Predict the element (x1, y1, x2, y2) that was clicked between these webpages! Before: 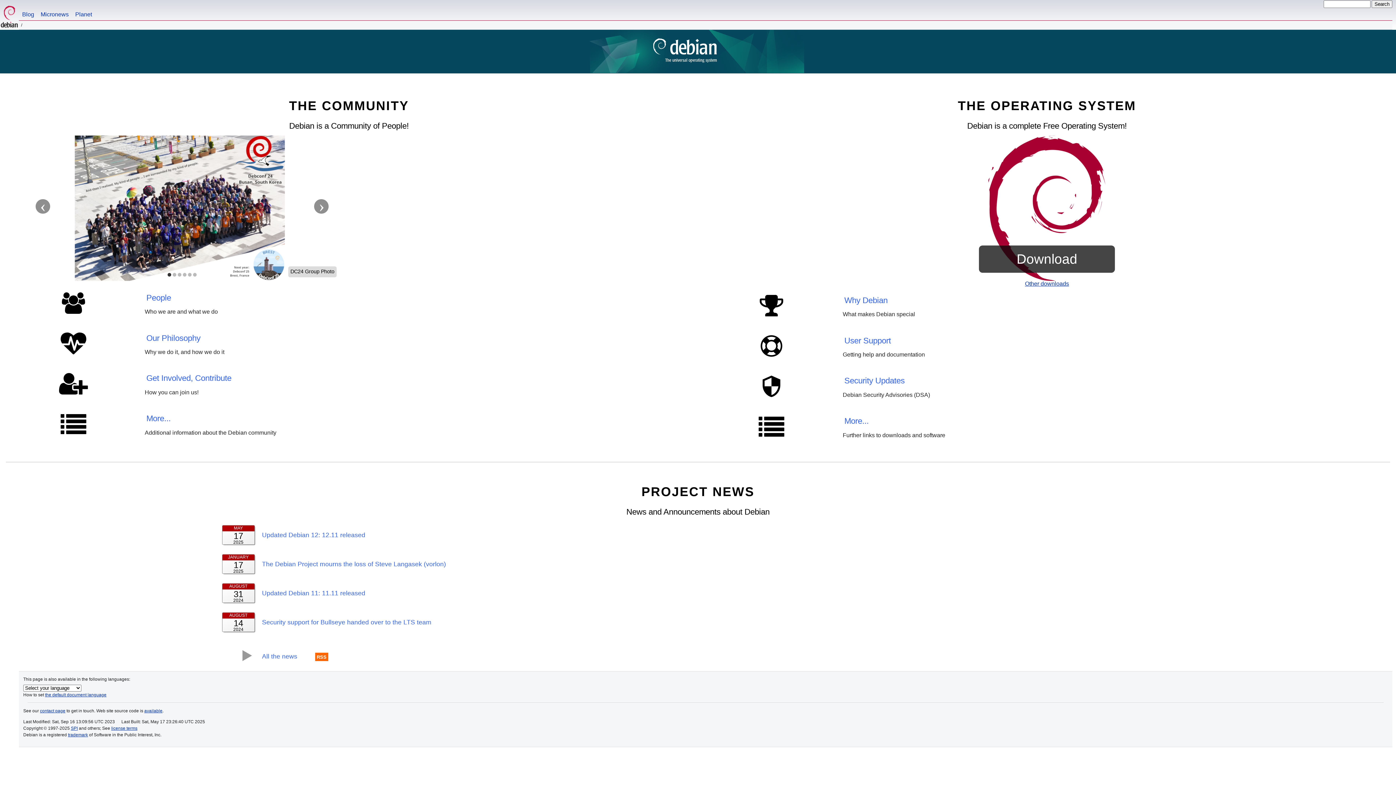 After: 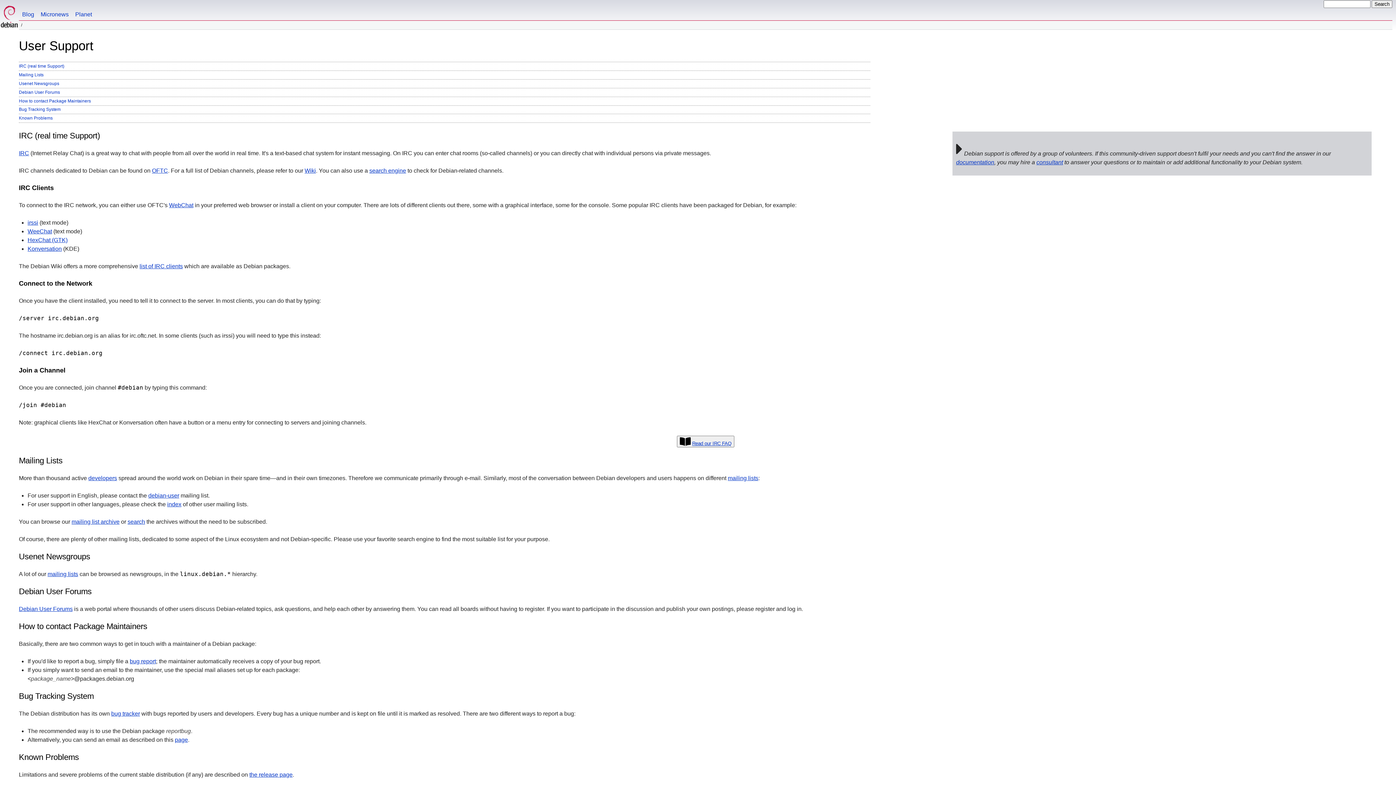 Action: bbox: (706, 331, 842, 363)